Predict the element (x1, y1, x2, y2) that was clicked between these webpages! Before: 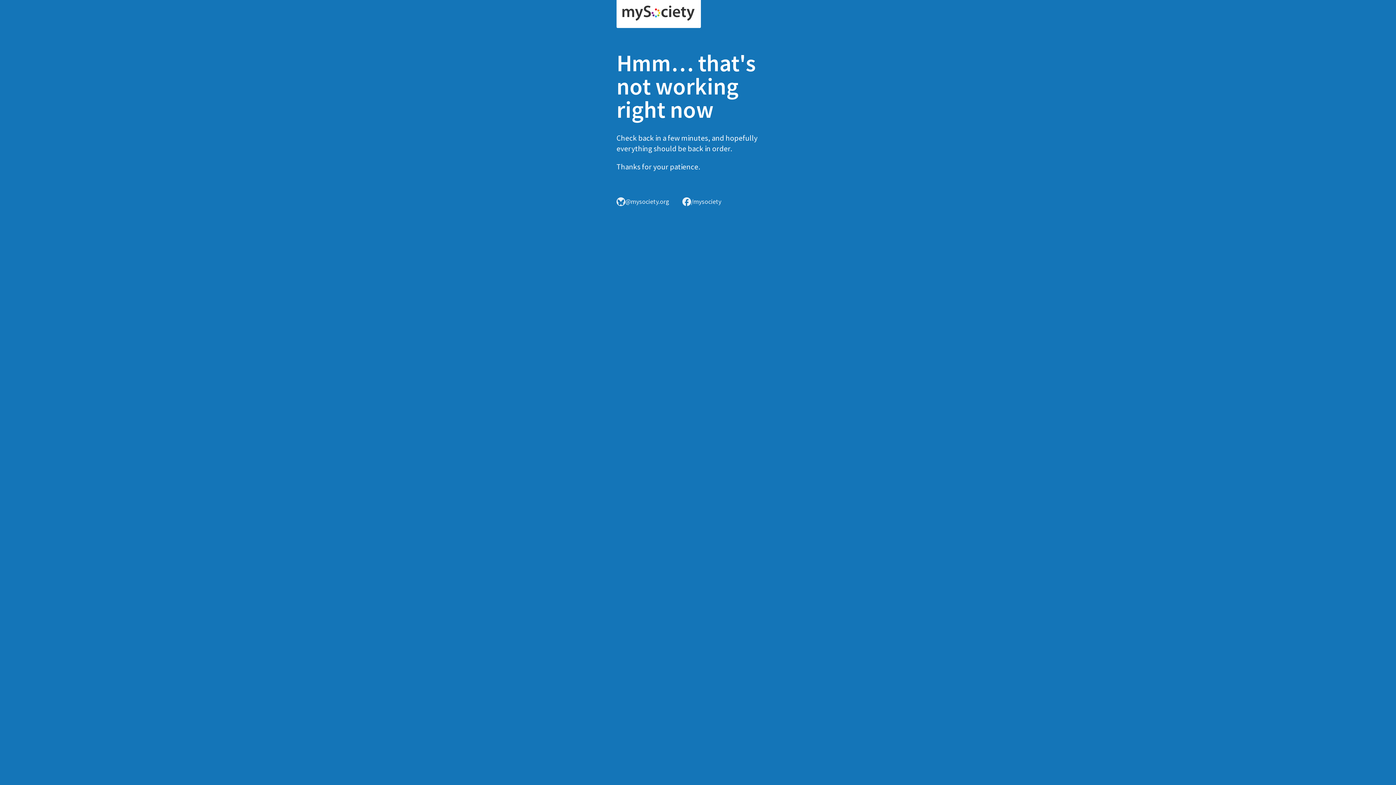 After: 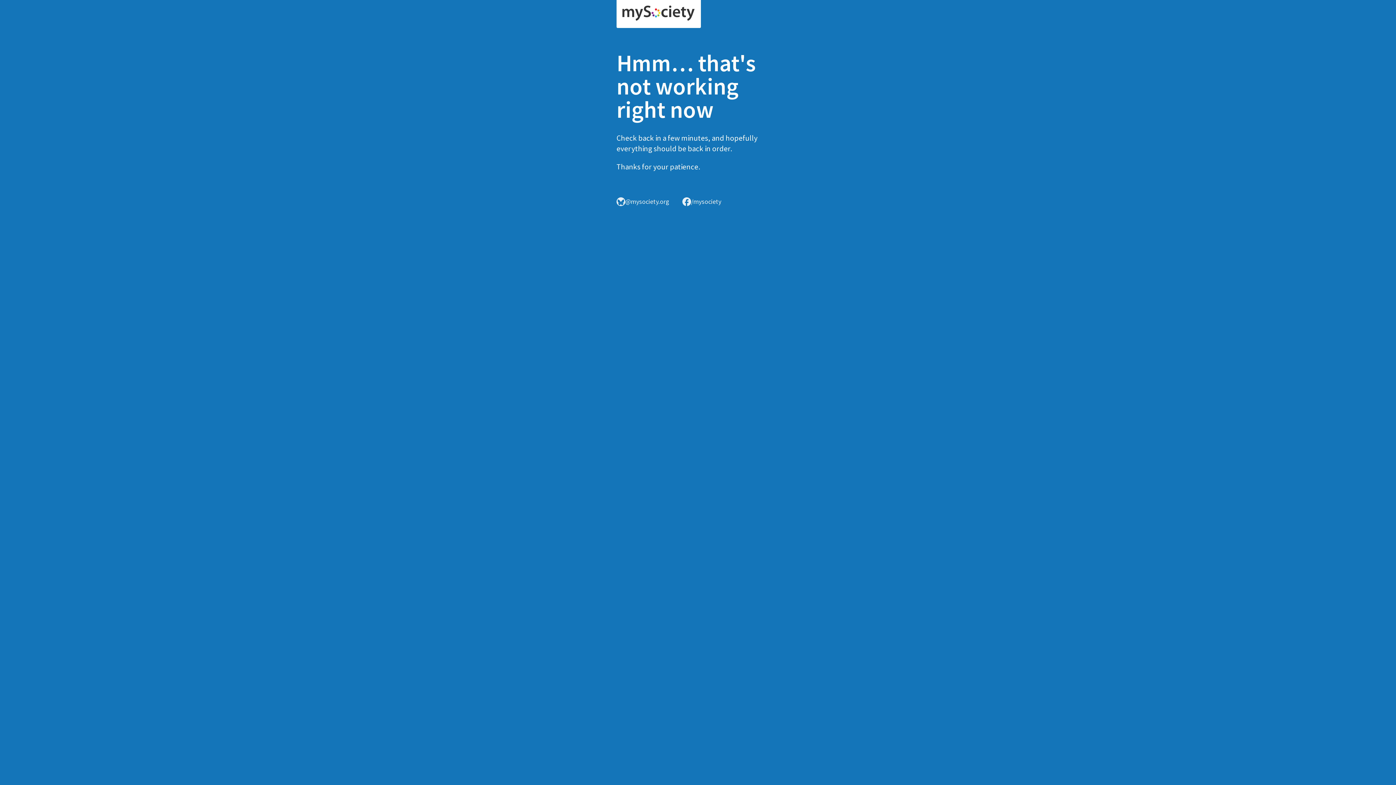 Action: bbox: (616, 0, 701, 28)